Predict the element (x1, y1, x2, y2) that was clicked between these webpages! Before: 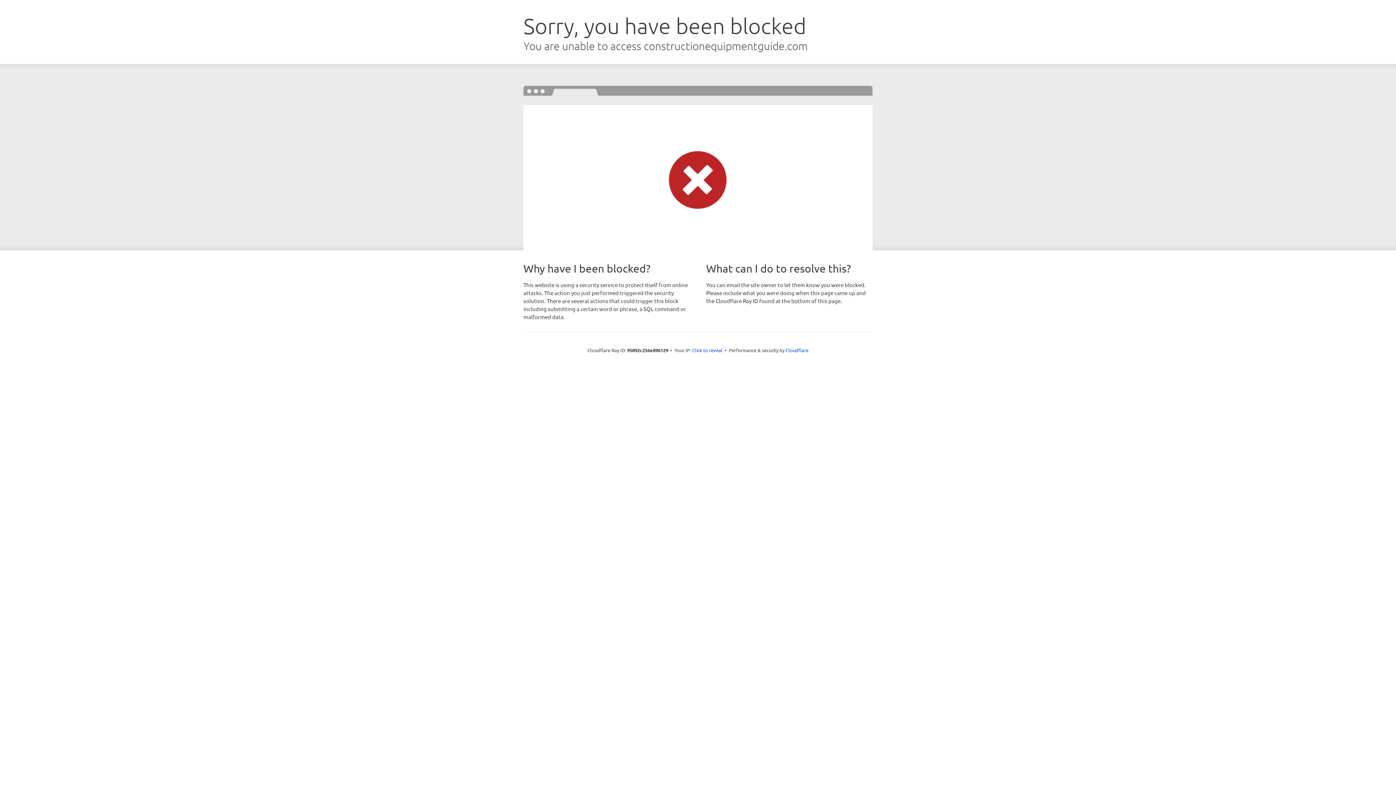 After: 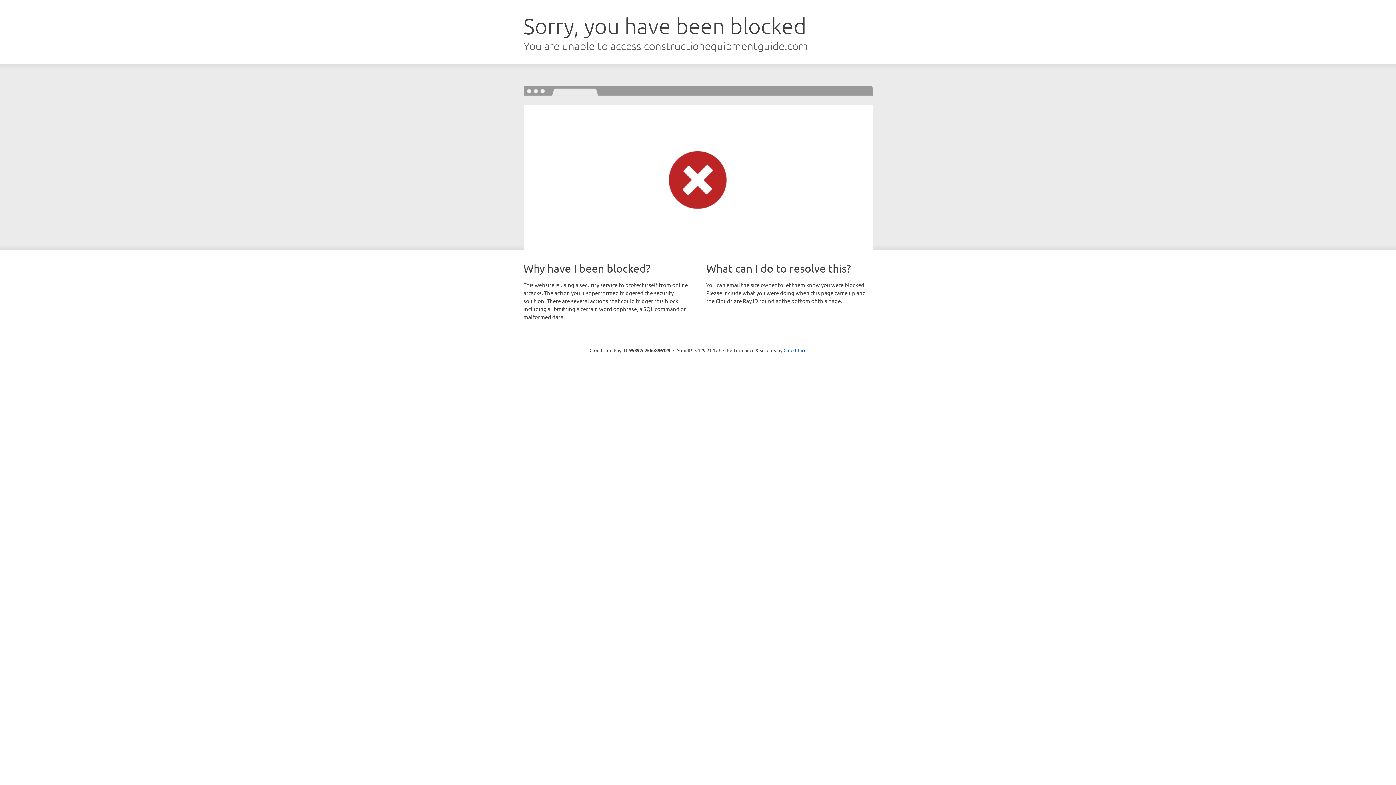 Action: bbox: (692, 346, 722, 353) label: Click to reveal